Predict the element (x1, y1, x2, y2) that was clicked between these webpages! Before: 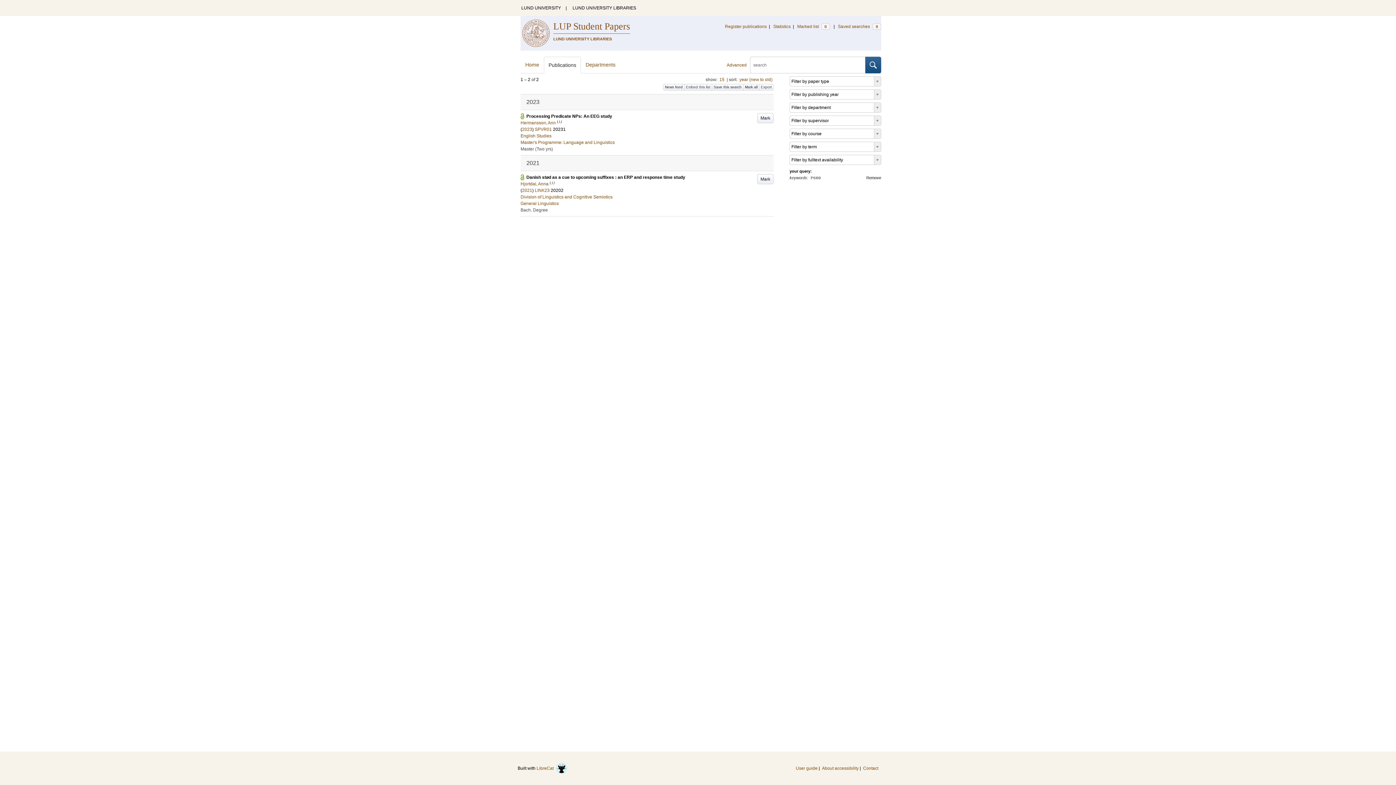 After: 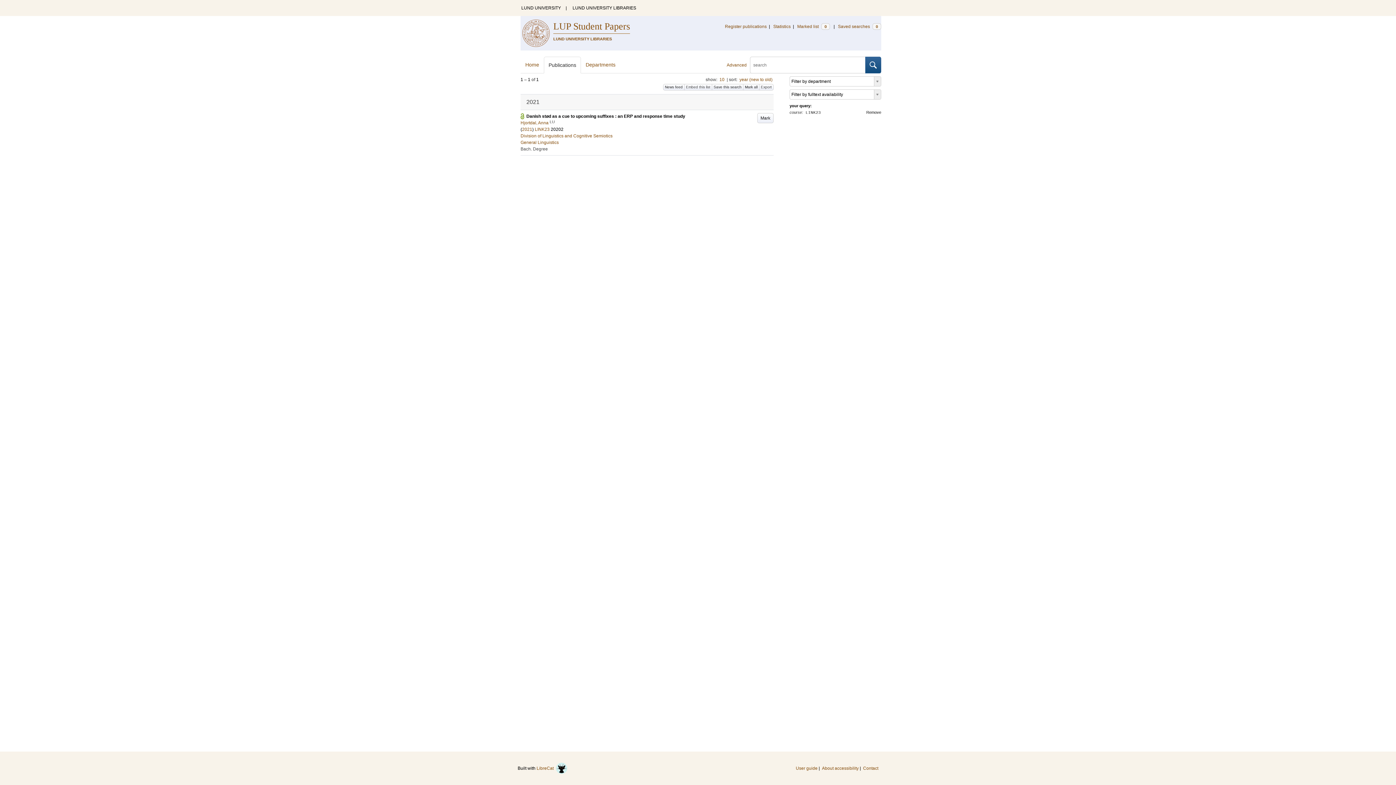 Action: label: LINK23 bbox: (534, 188, 549, 193)